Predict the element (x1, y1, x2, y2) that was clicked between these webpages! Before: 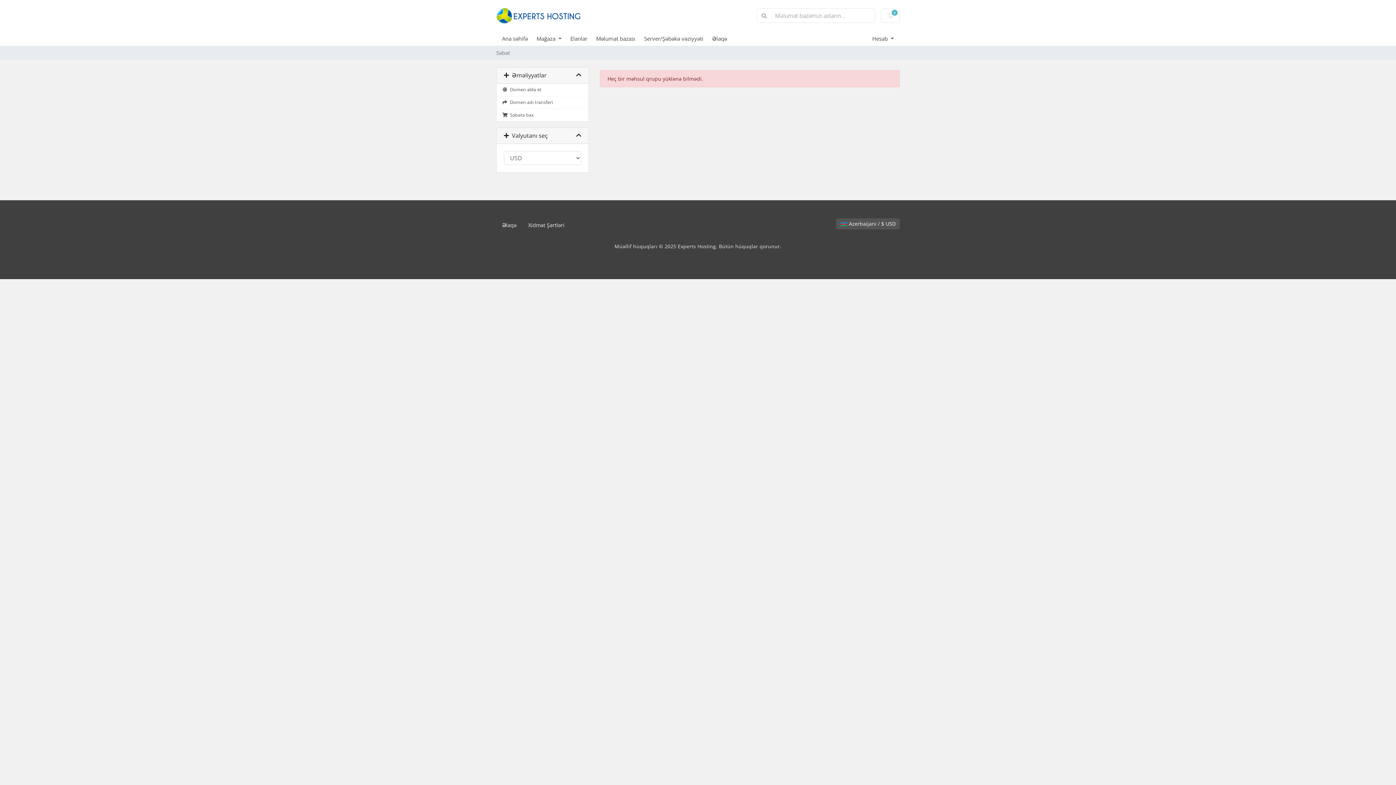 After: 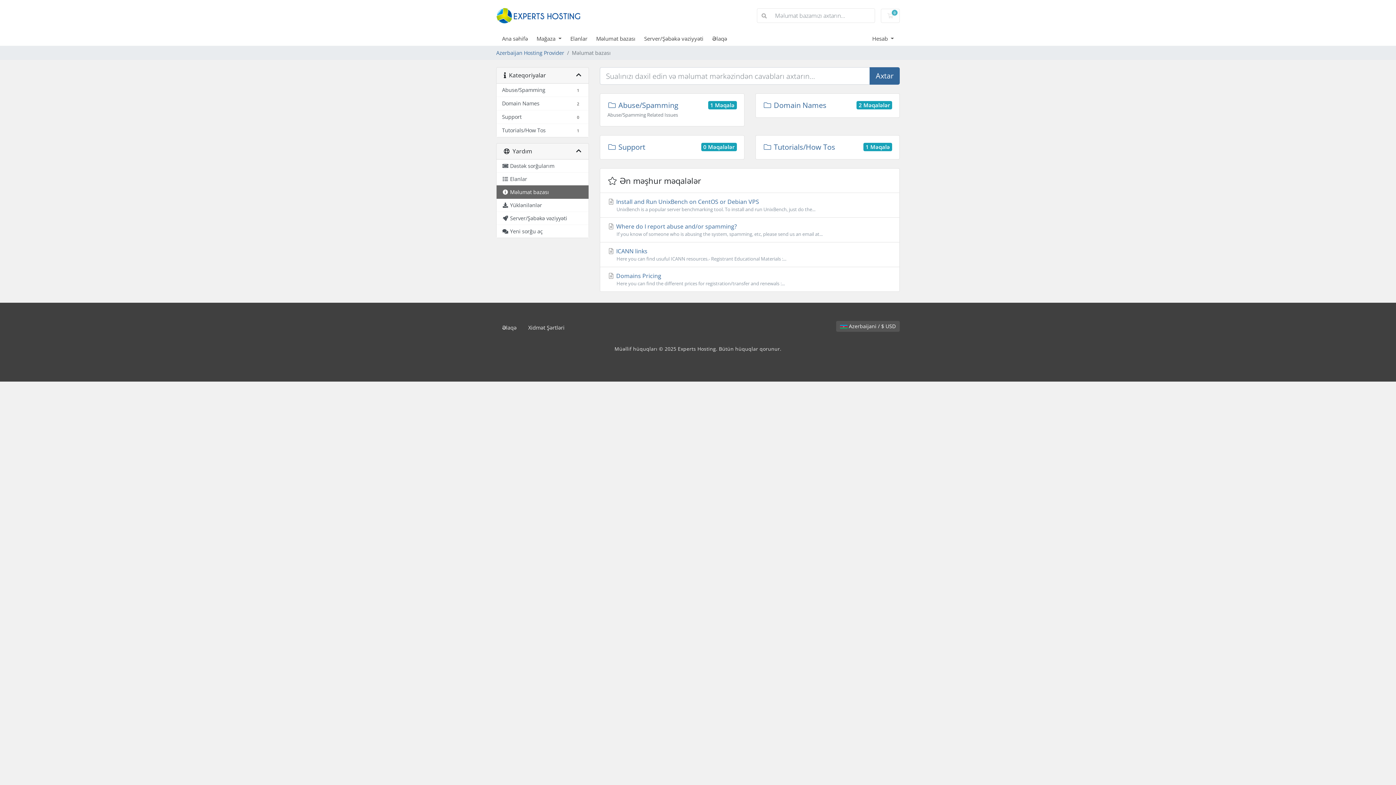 Action: bbox: (596, 34, 644, 42) label: Məlumat bazası